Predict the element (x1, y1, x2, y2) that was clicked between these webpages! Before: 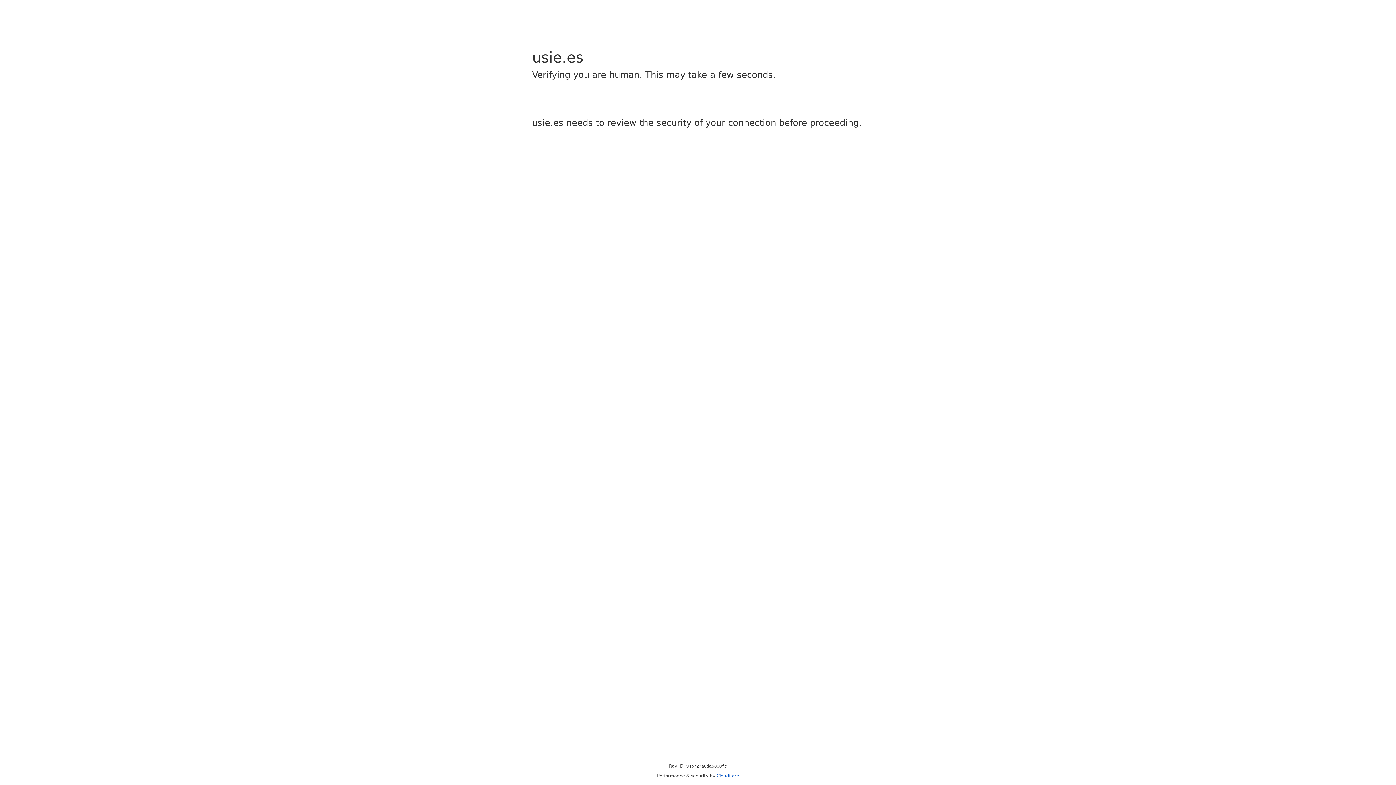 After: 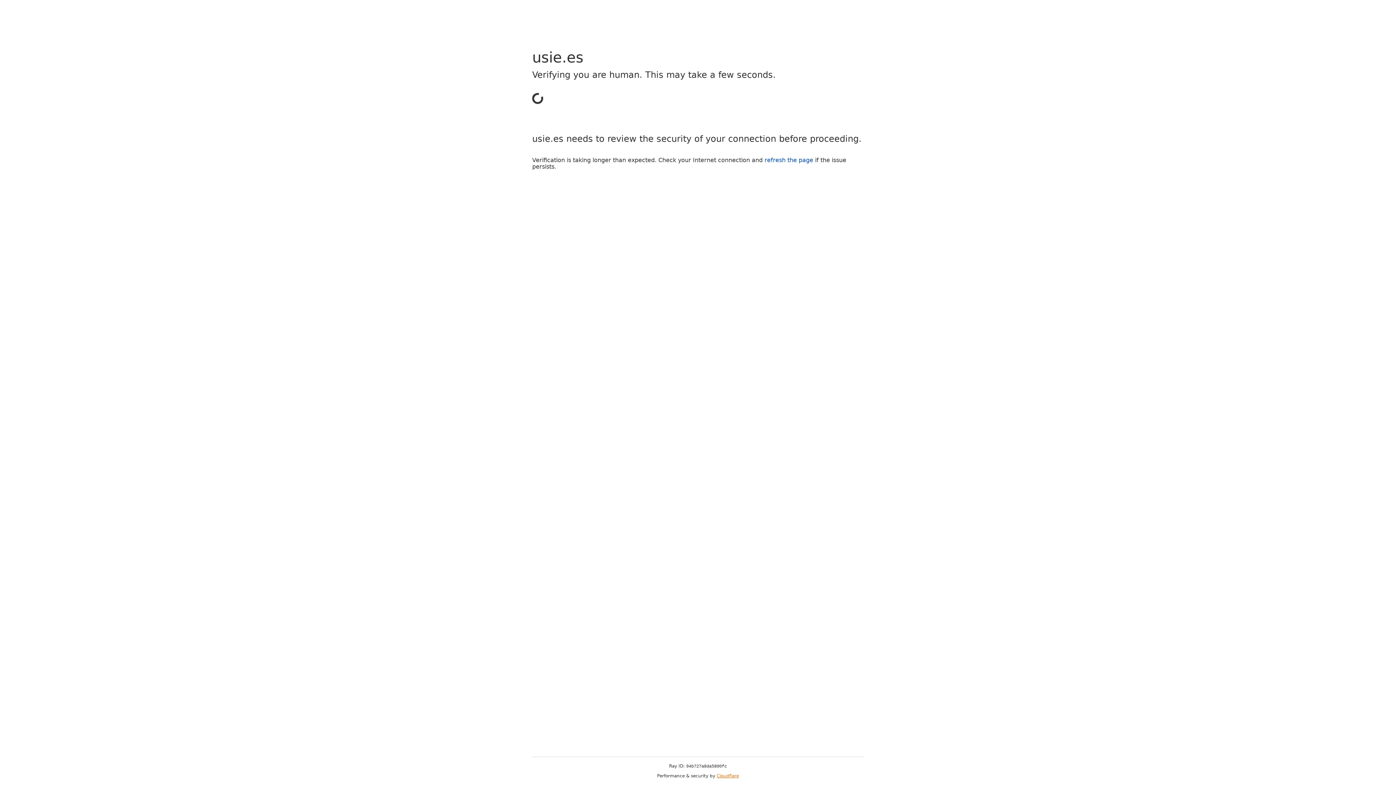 Action: bbox: (716, 773, 739, 778) label: Cloudflare